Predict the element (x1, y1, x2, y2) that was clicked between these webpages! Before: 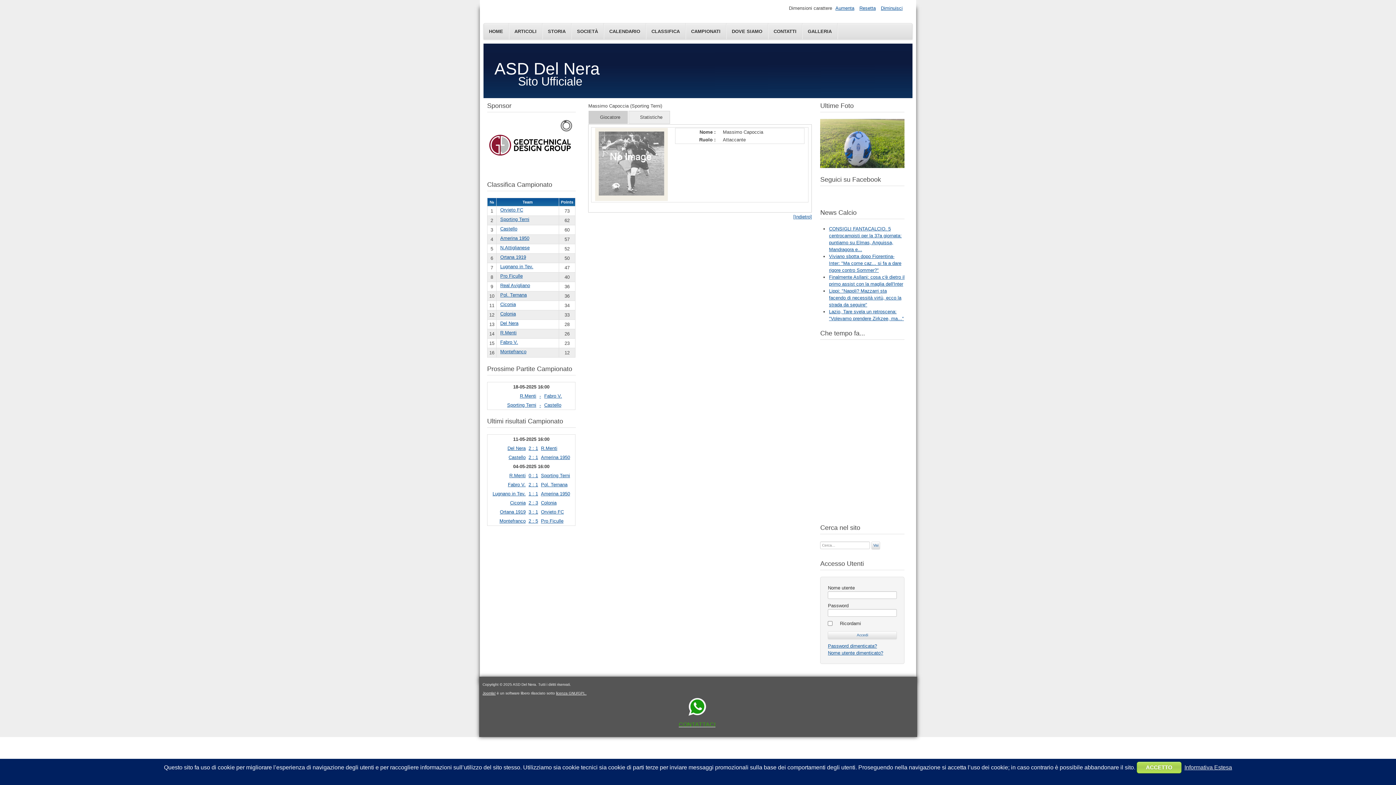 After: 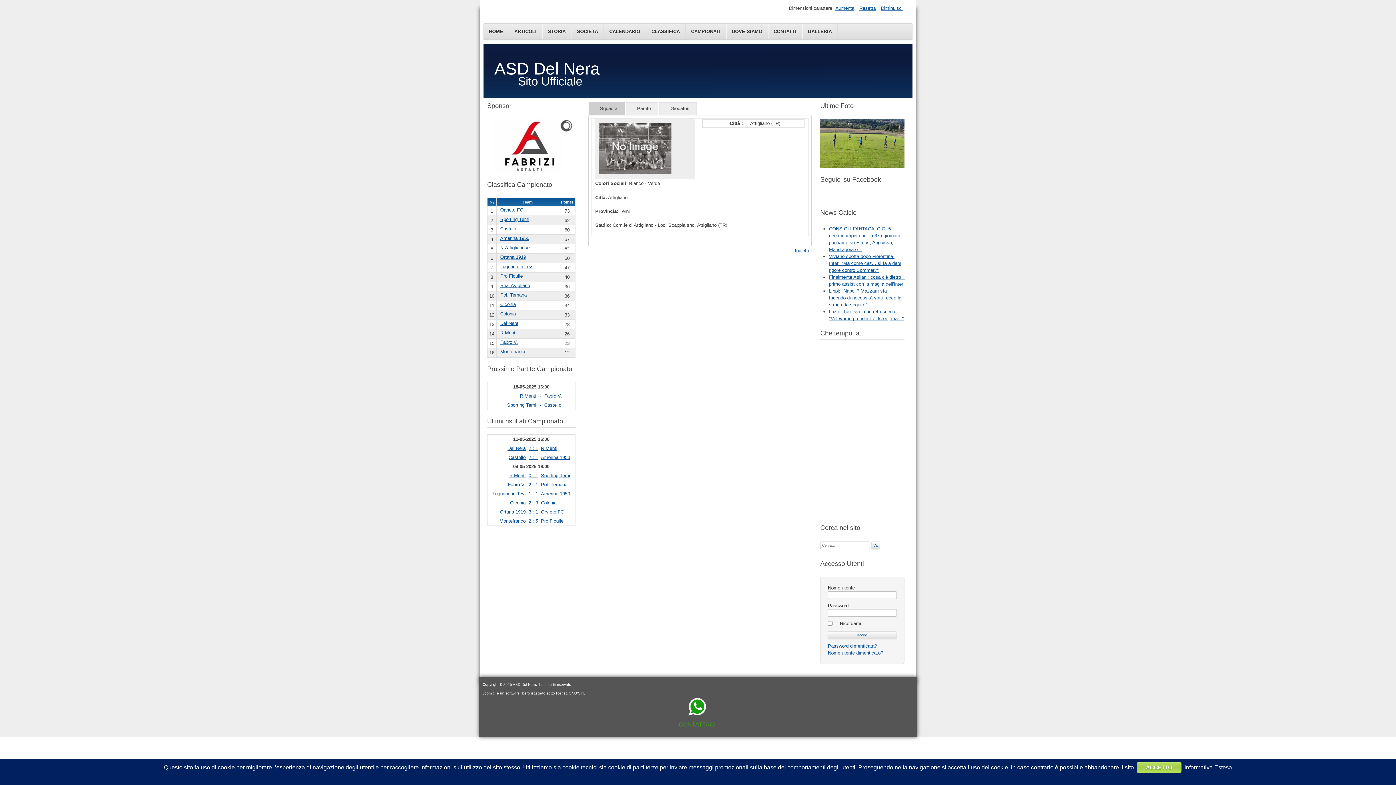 Action: label: N.Attiglianese bbox: (500, 245, 529, 250)